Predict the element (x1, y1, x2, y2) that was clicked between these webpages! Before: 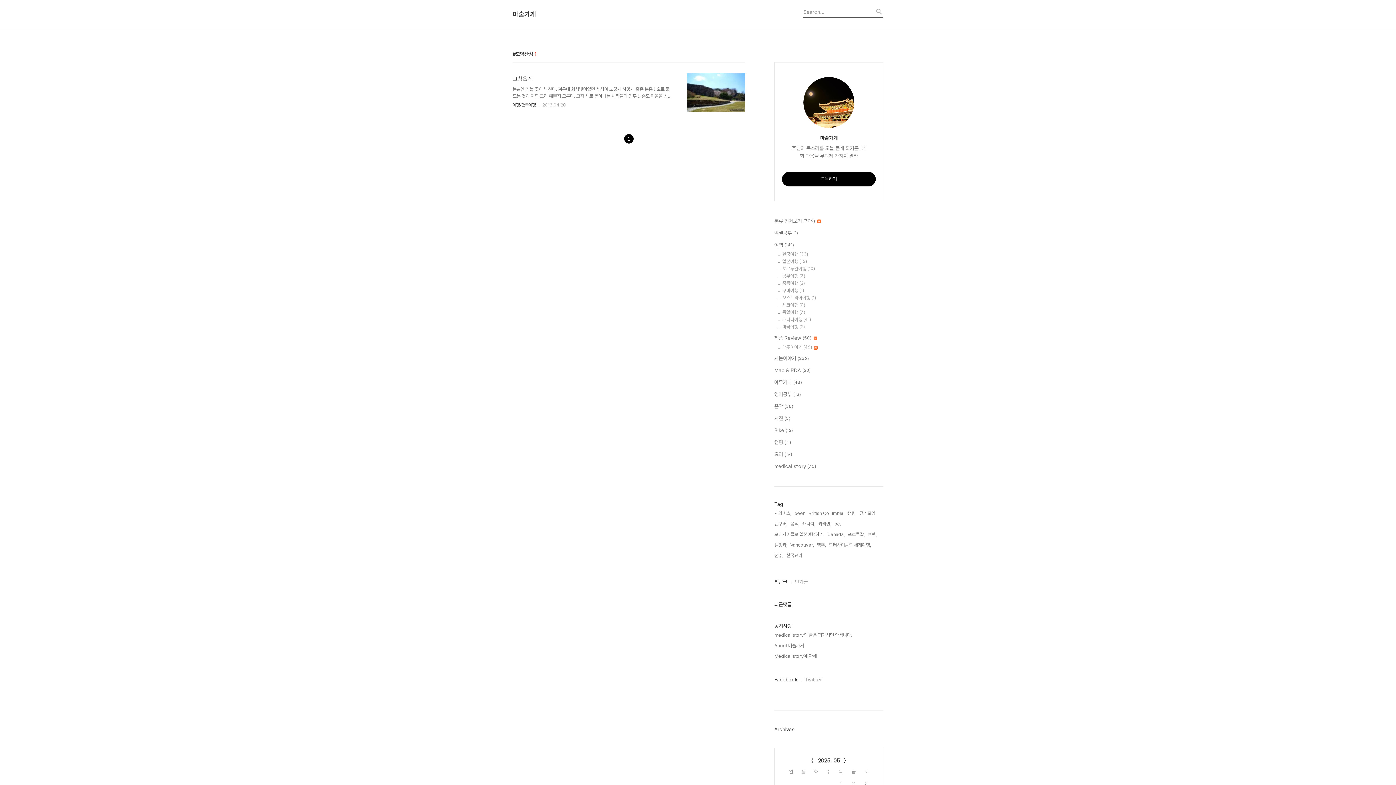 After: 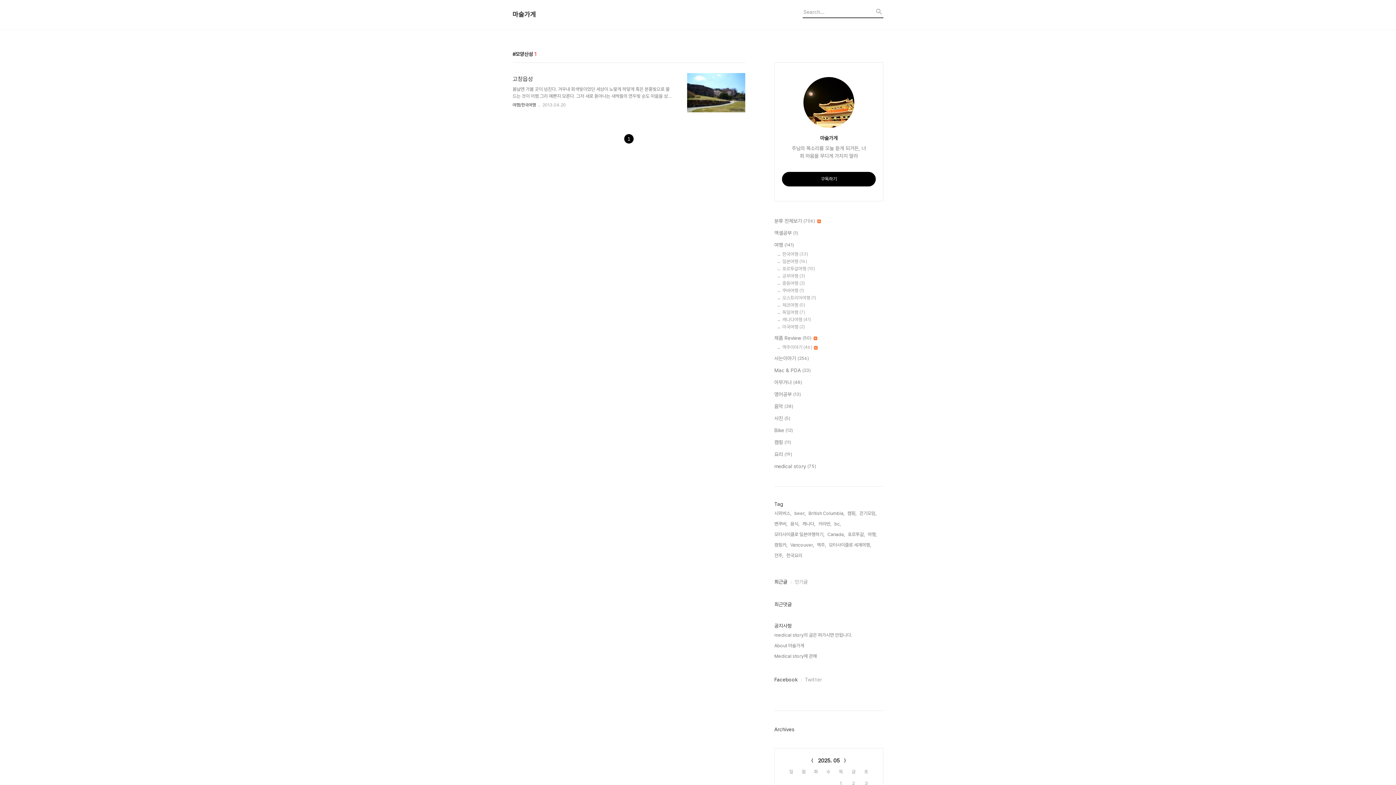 Action: label: 최근글 bbox: (774, 578, 787, 586)